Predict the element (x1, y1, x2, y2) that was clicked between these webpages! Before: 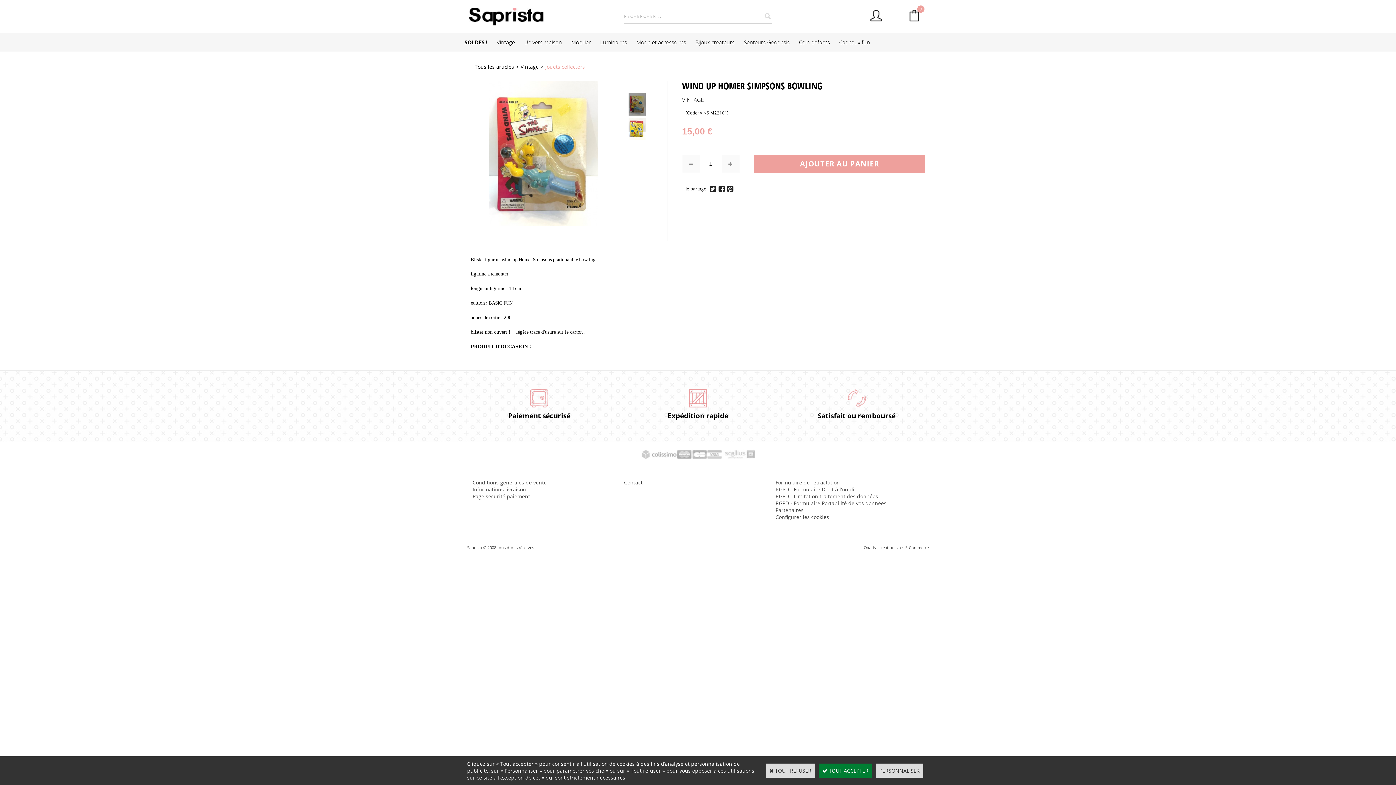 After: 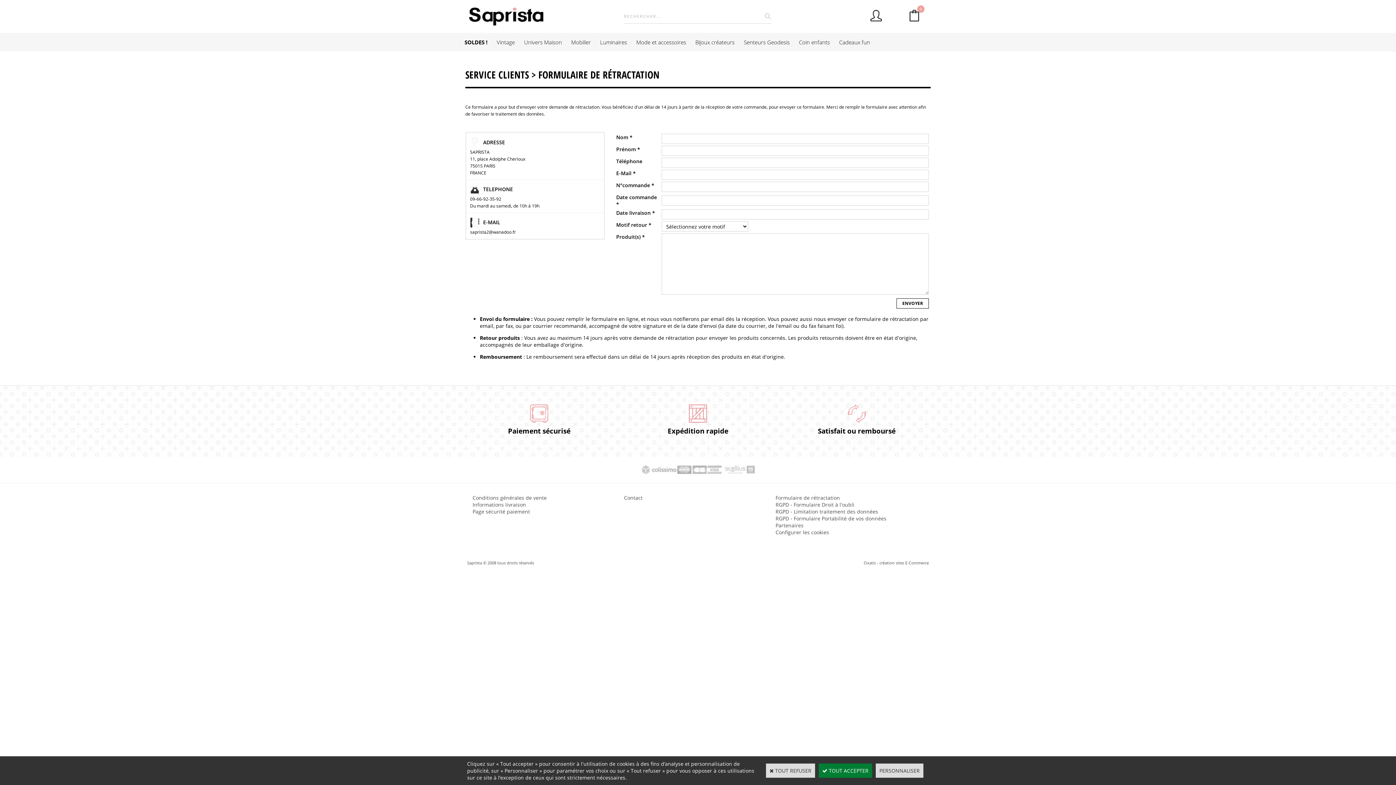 Action: label: Formulaire de rétractation bbox: (775, 479, 840, 486)